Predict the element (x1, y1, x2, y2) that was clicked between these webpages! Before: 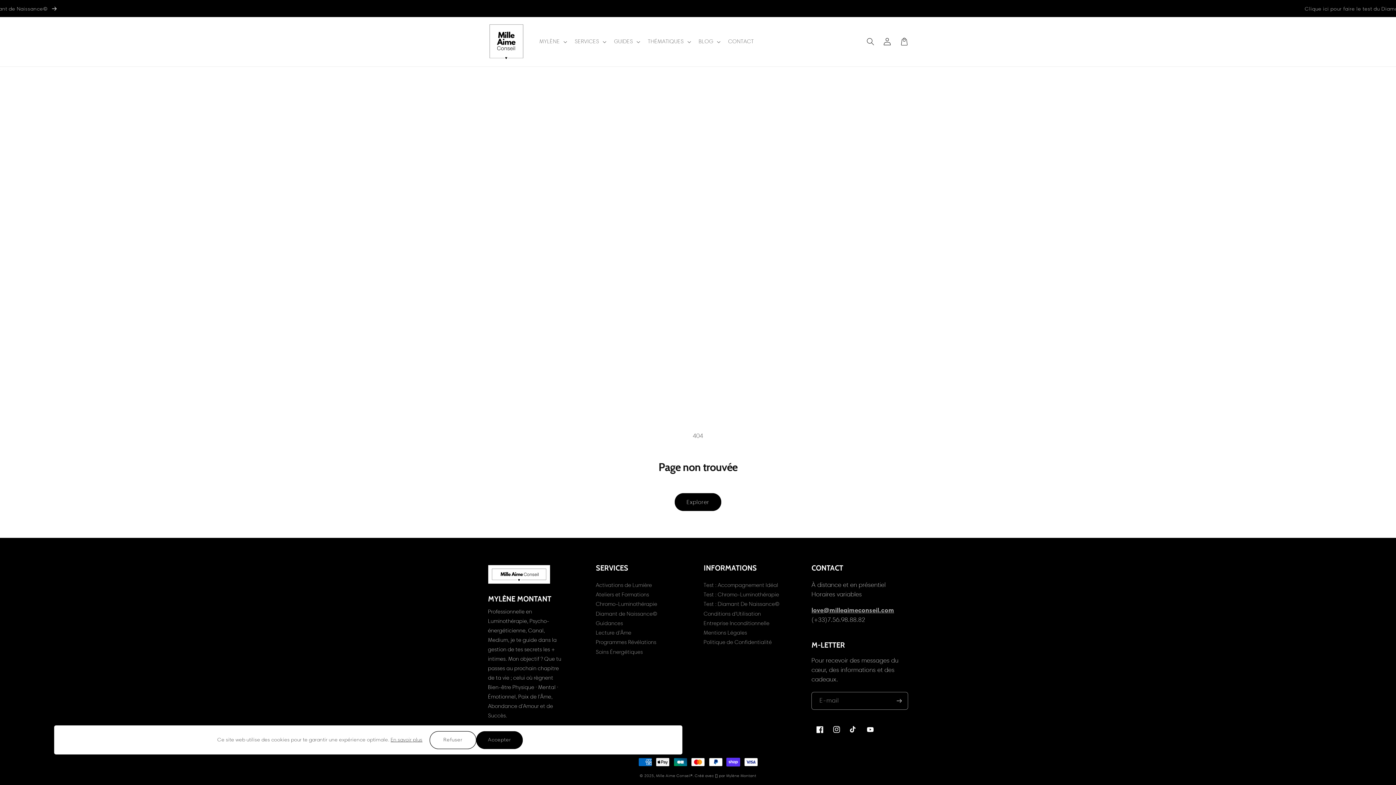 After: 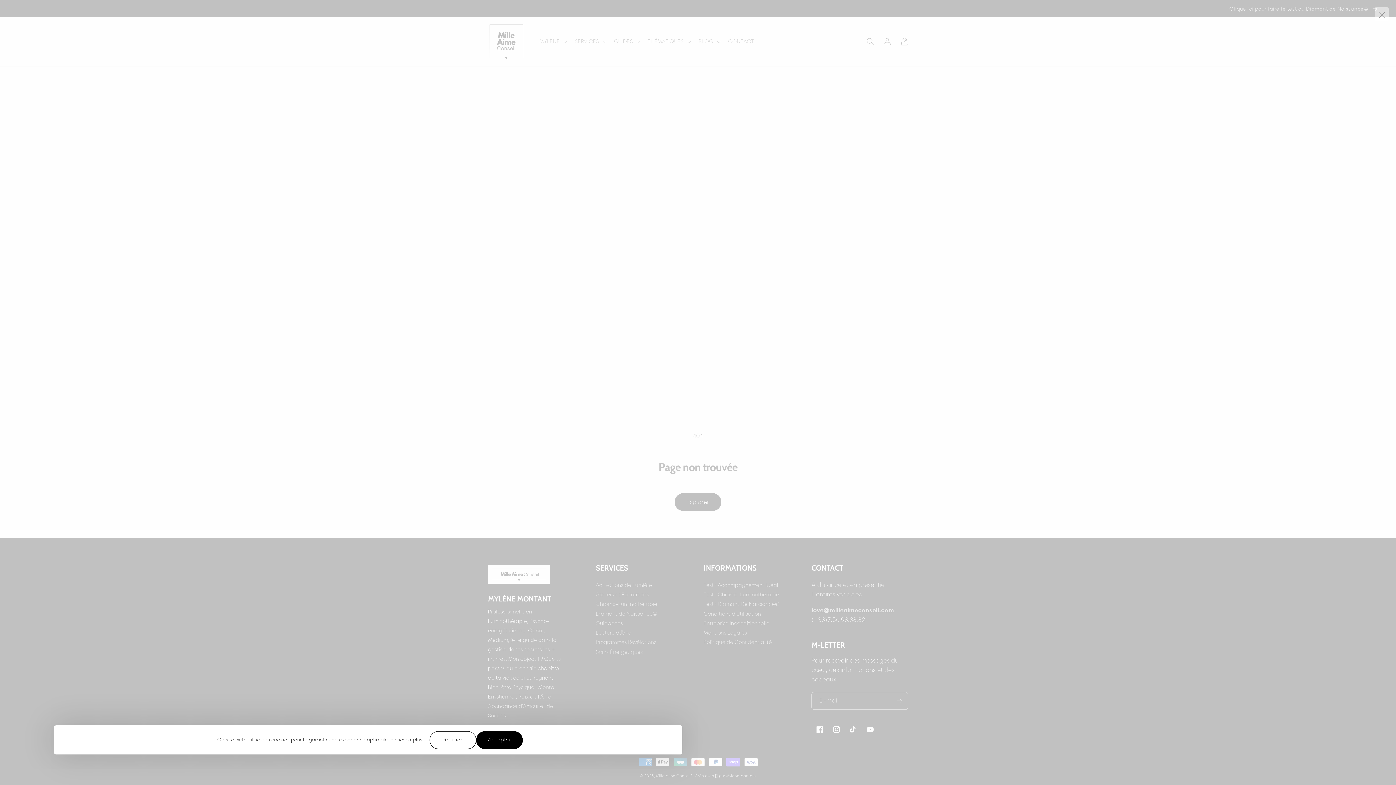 Action: bbox: (703, 582, 778, 590) label: Test : Accompagnement Idéal